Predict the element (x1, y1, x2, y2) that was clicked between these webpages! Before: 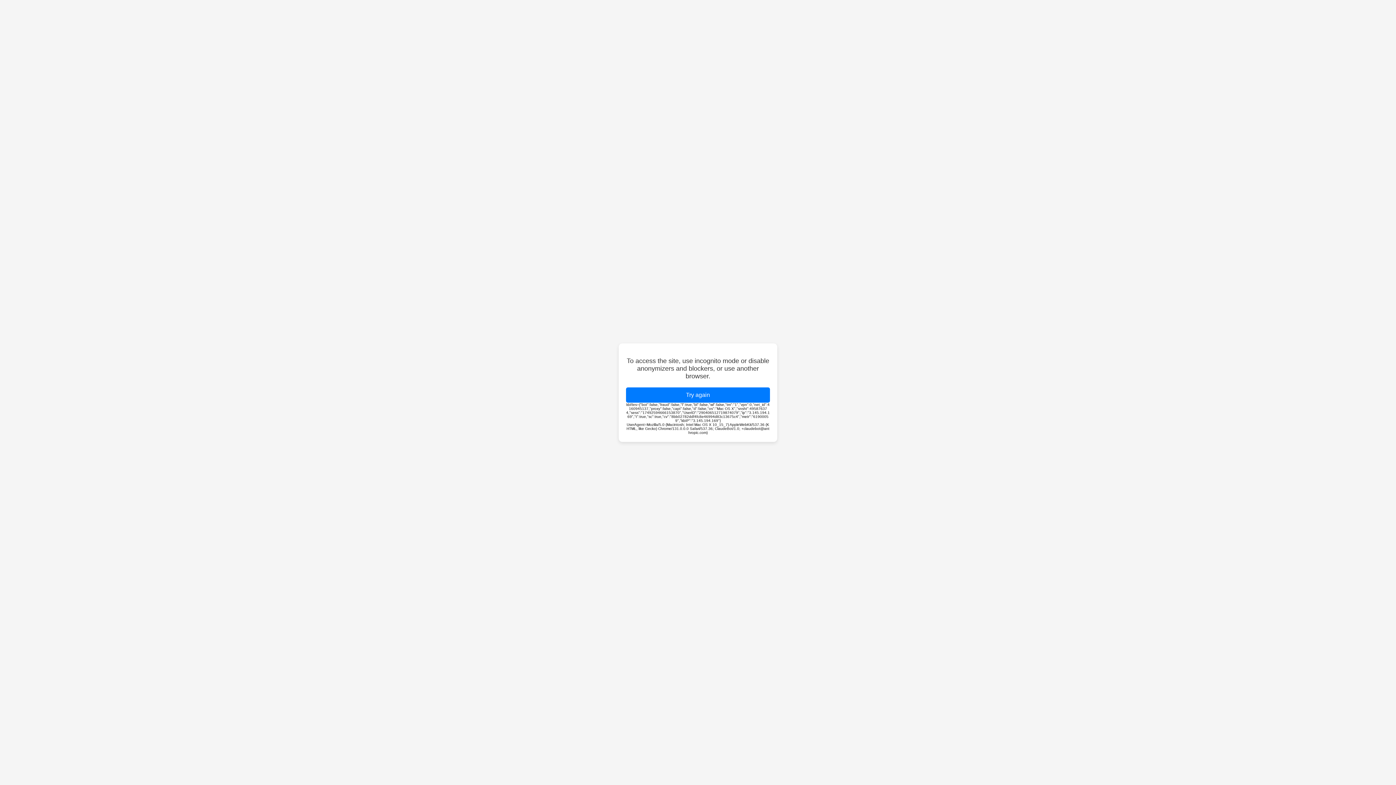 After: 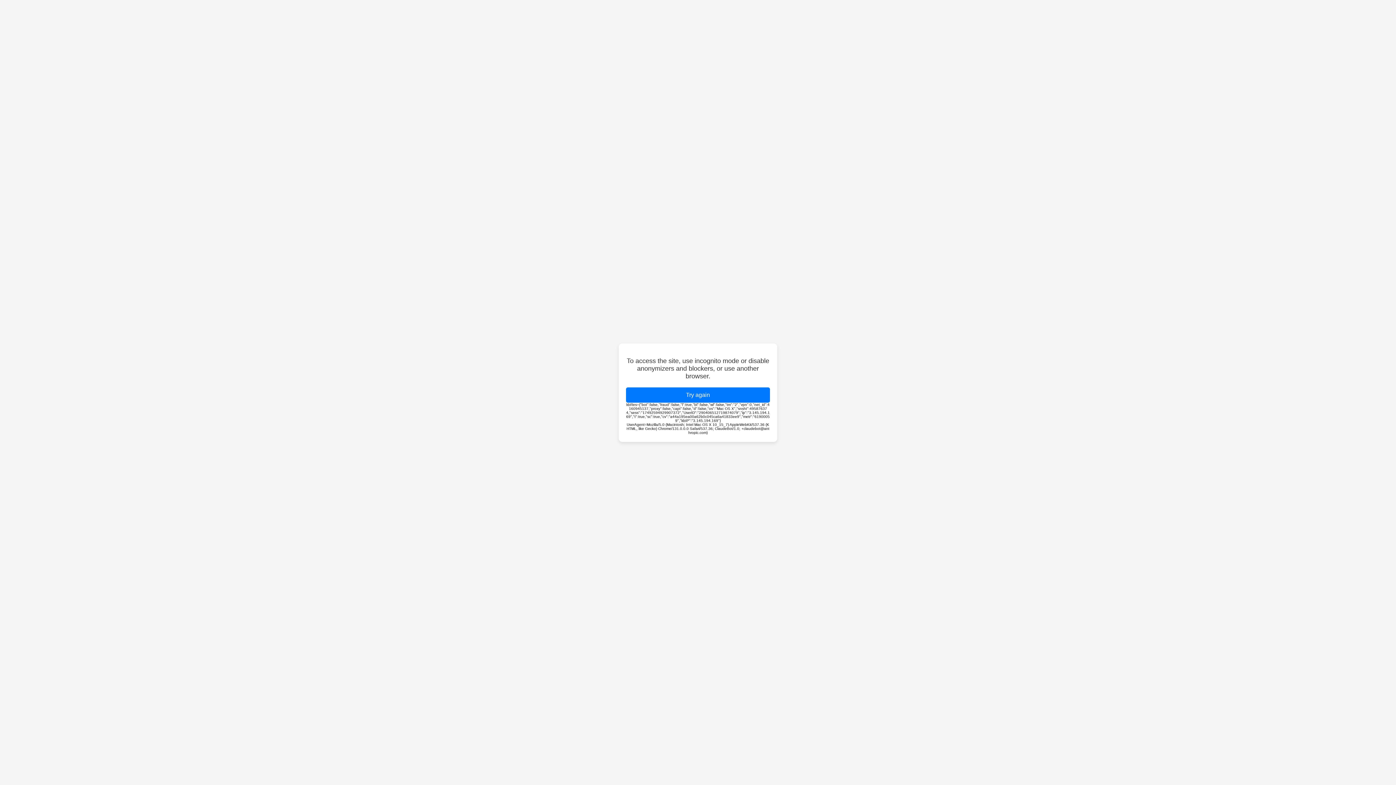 Action: bbox: (626, 387, 770, 402) label: Try again